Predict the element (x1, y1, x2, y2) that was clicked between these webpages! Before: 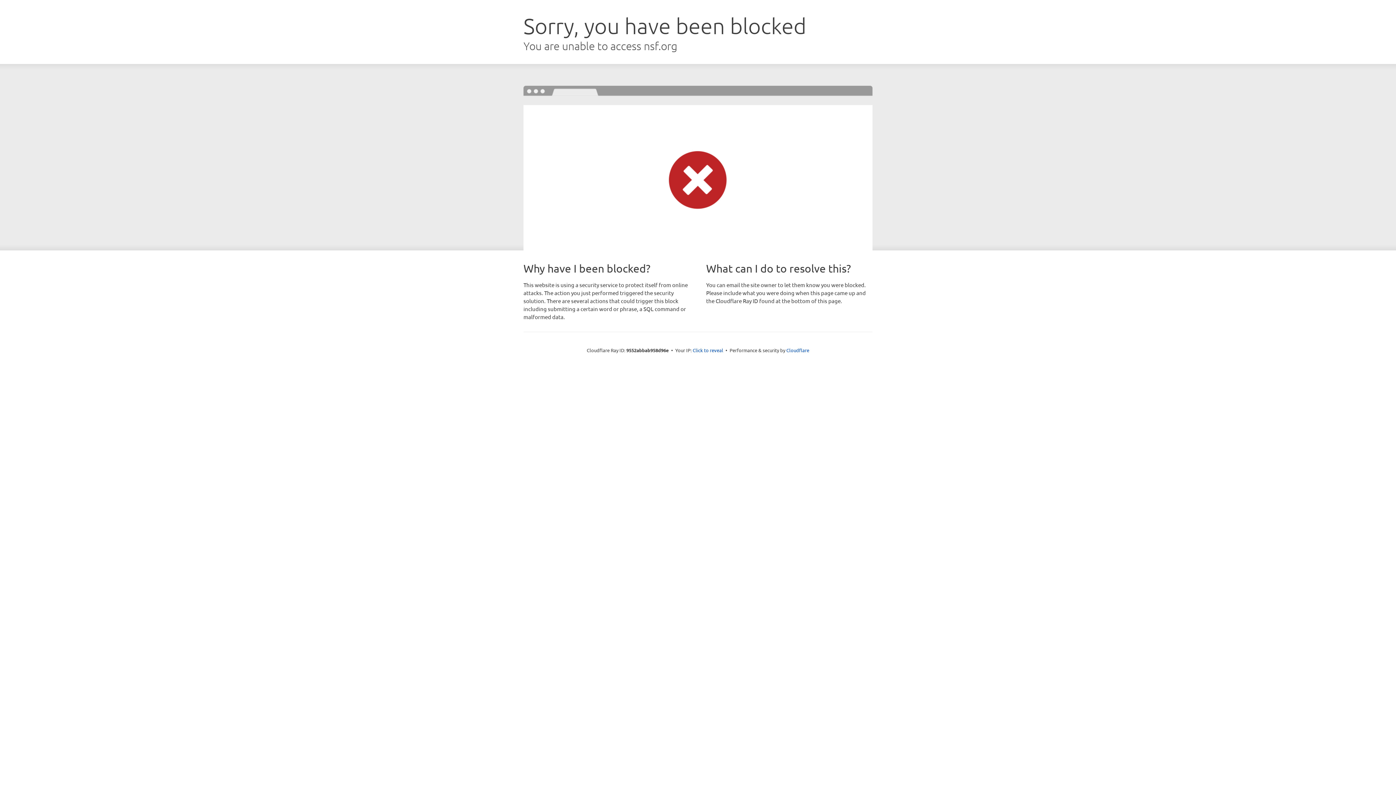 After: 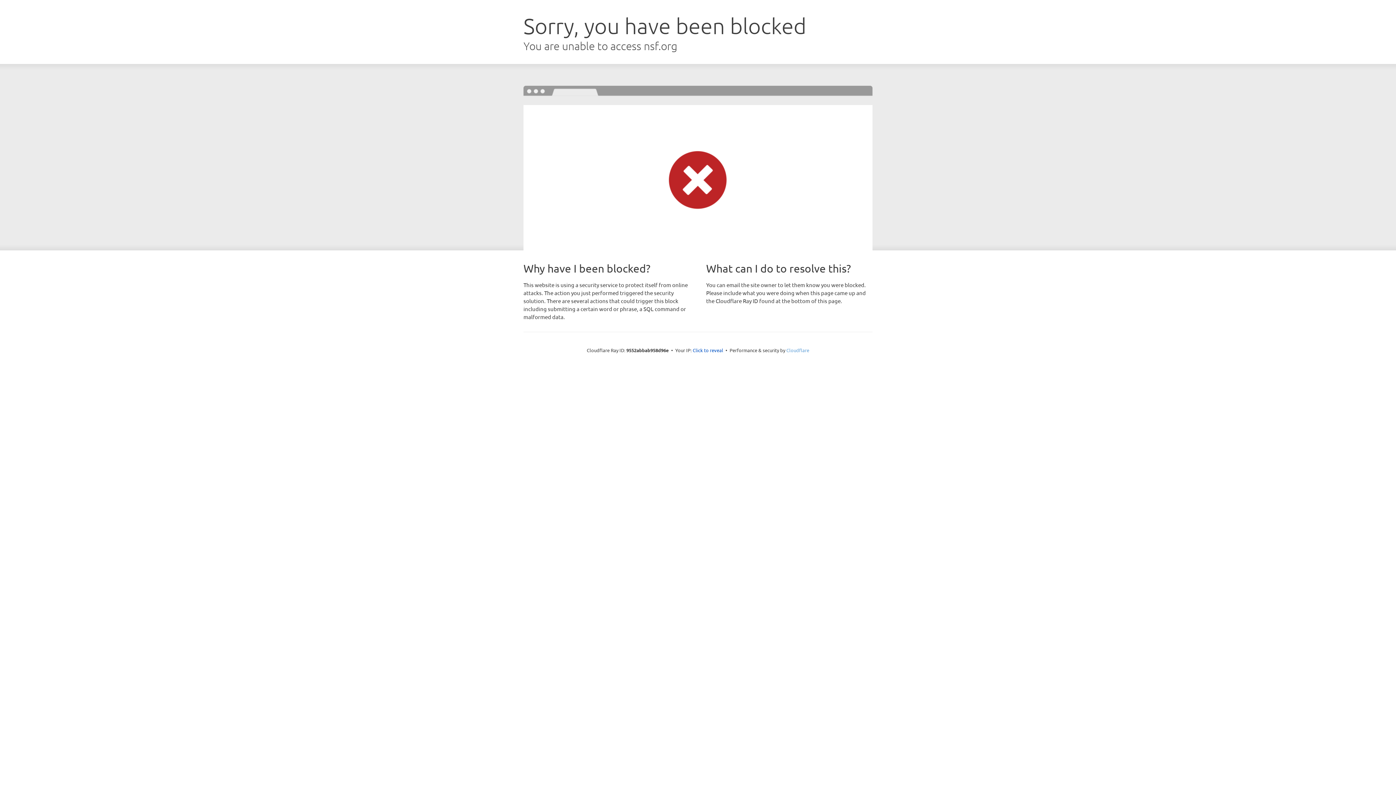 Action: label: Cloudflare bbox: (786, 347, 809, 353)